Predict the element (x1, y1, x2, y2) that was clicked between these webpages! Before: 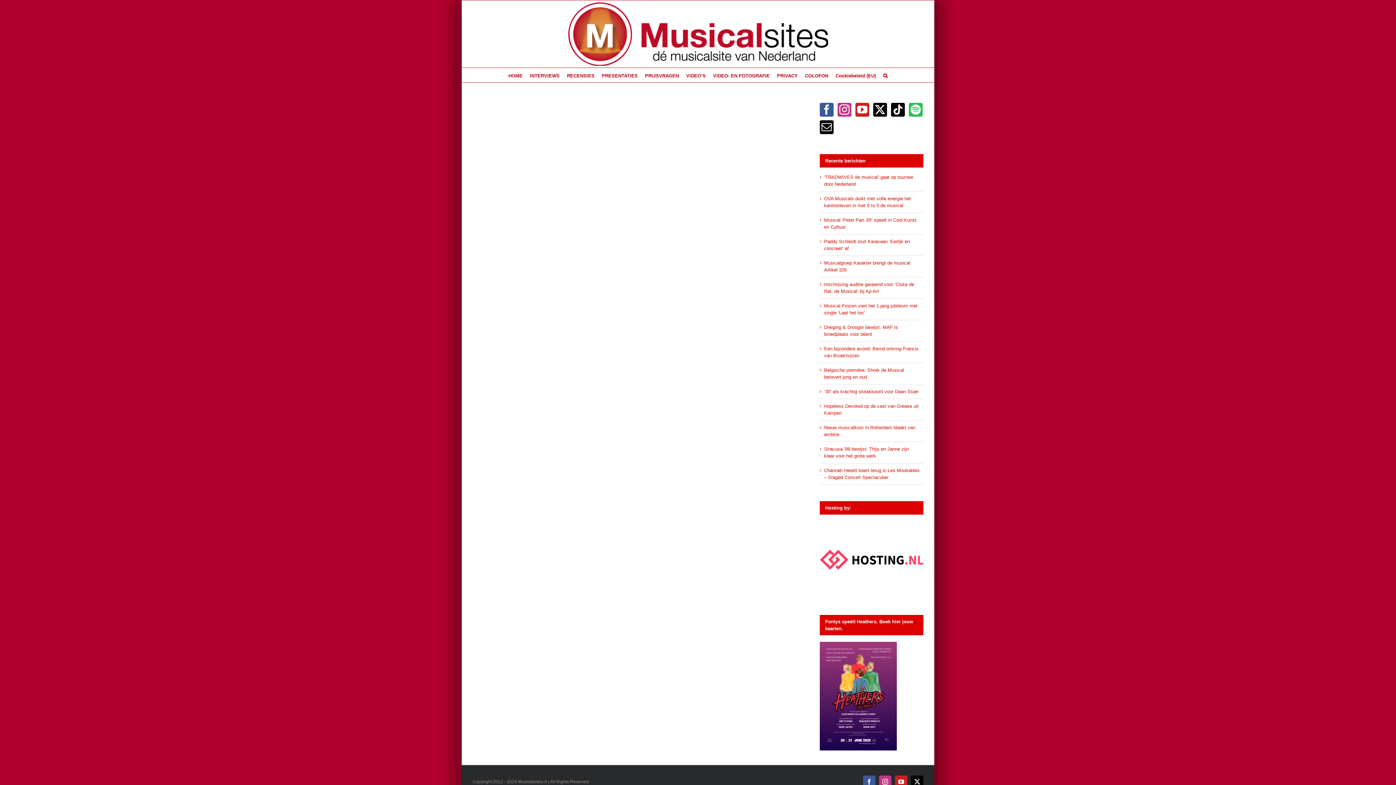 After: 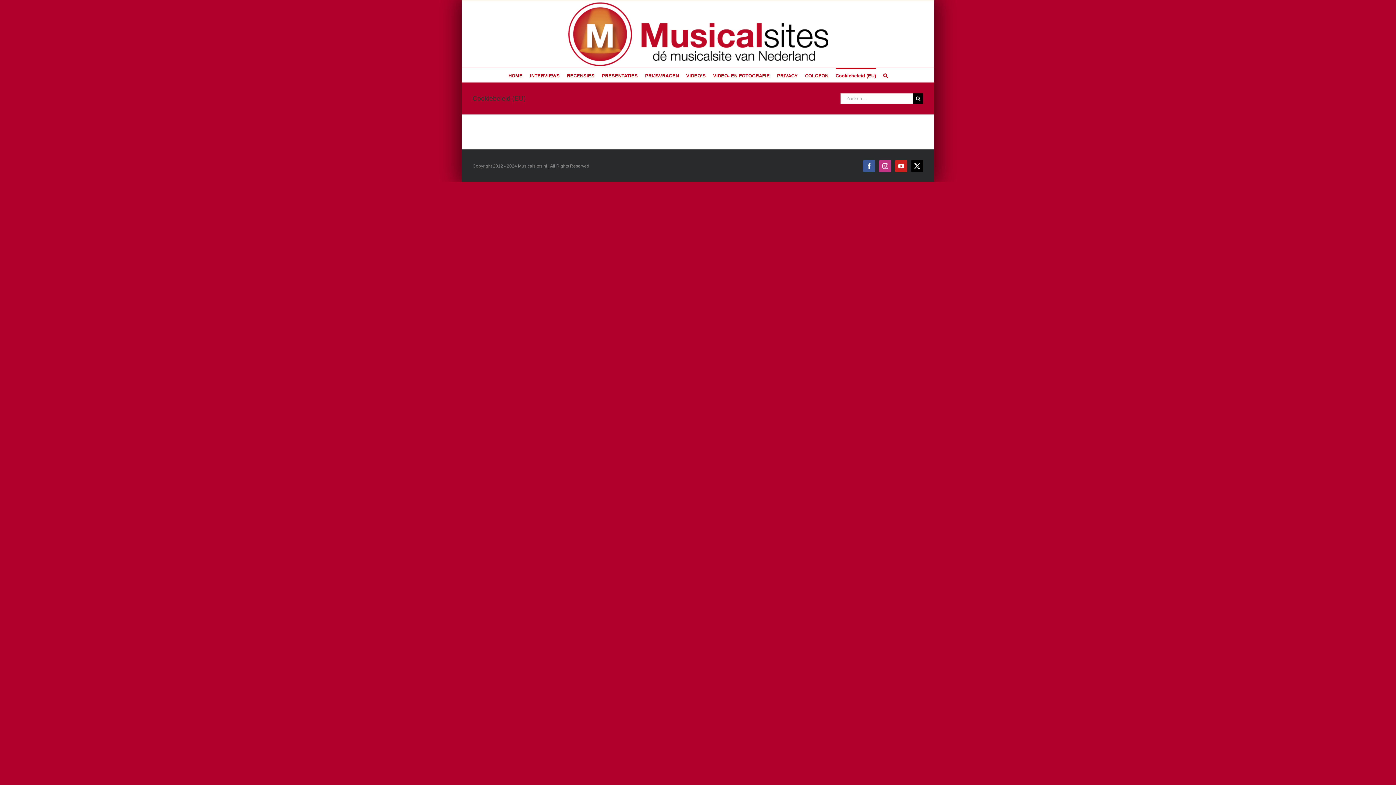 Action: label: Cookiebeleid (EU) bbox: (835, 68, 876, 82)